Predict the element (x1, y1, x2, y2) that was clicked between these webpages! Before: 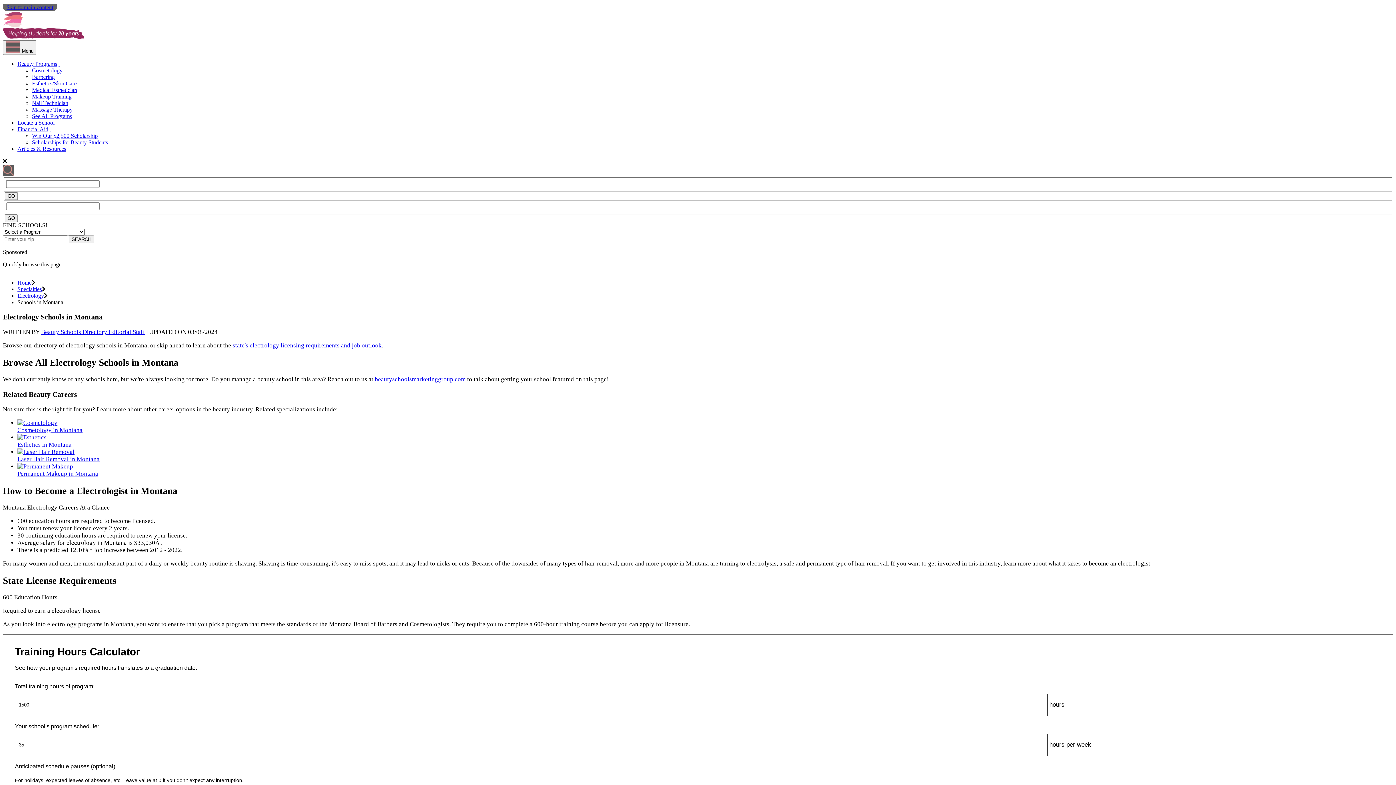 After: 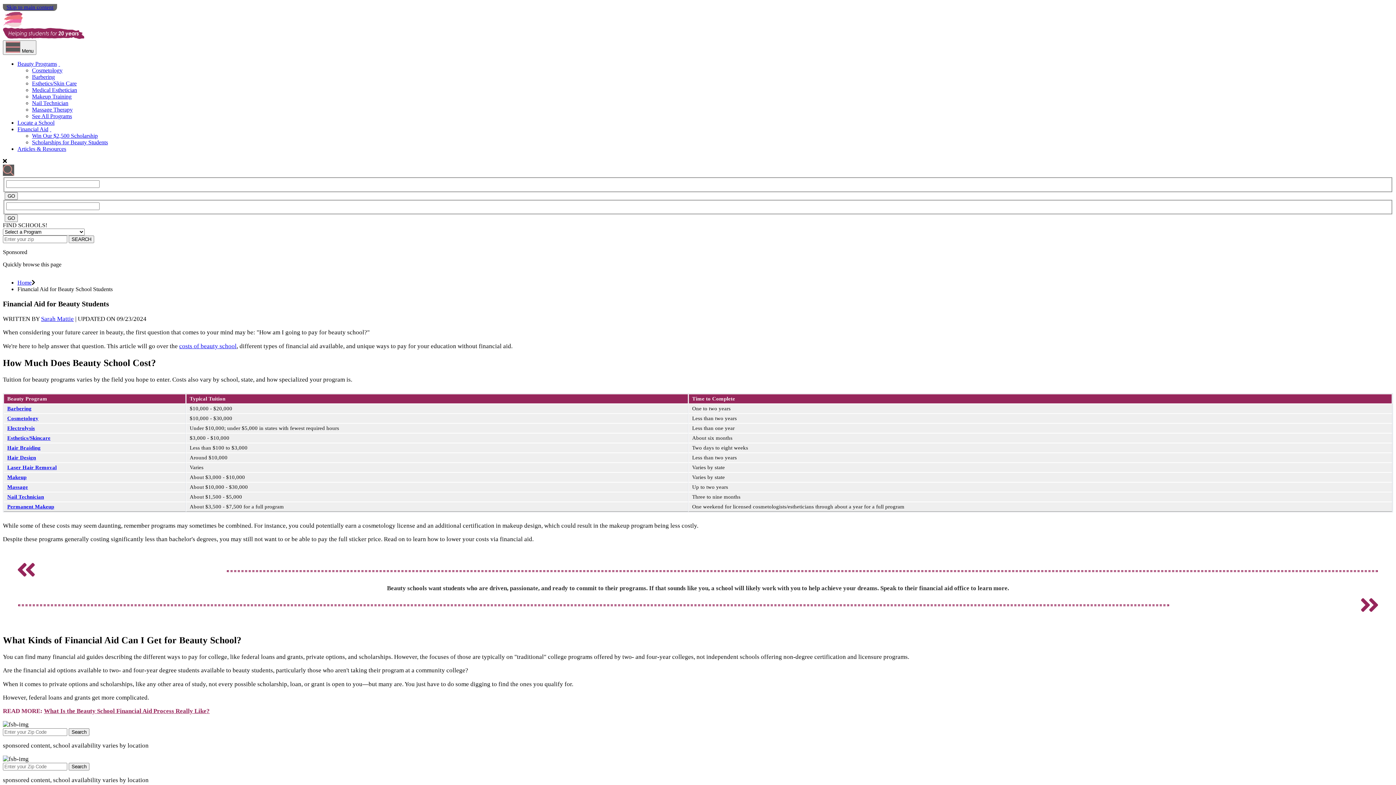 Action: label: Financial Aid bbox: (17, 126, 48, 132)